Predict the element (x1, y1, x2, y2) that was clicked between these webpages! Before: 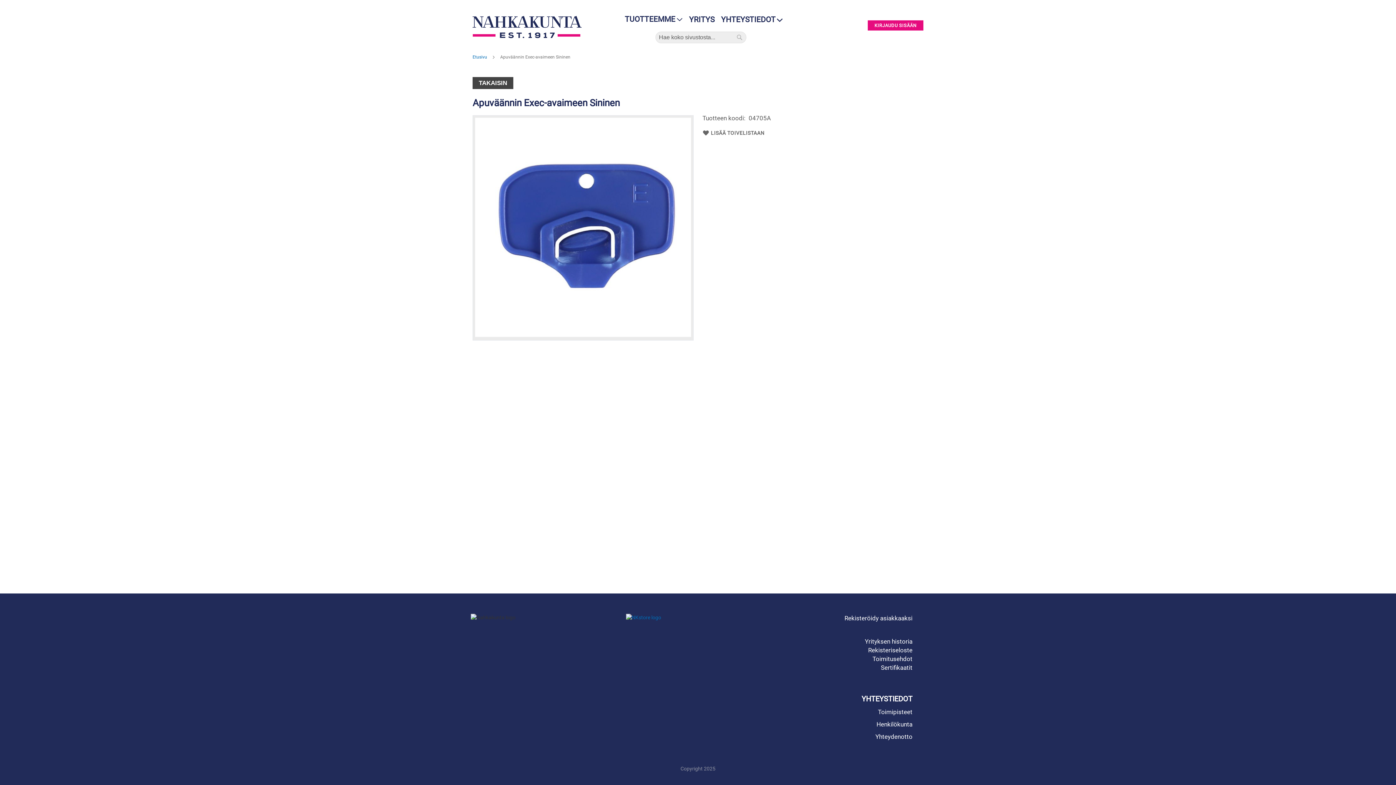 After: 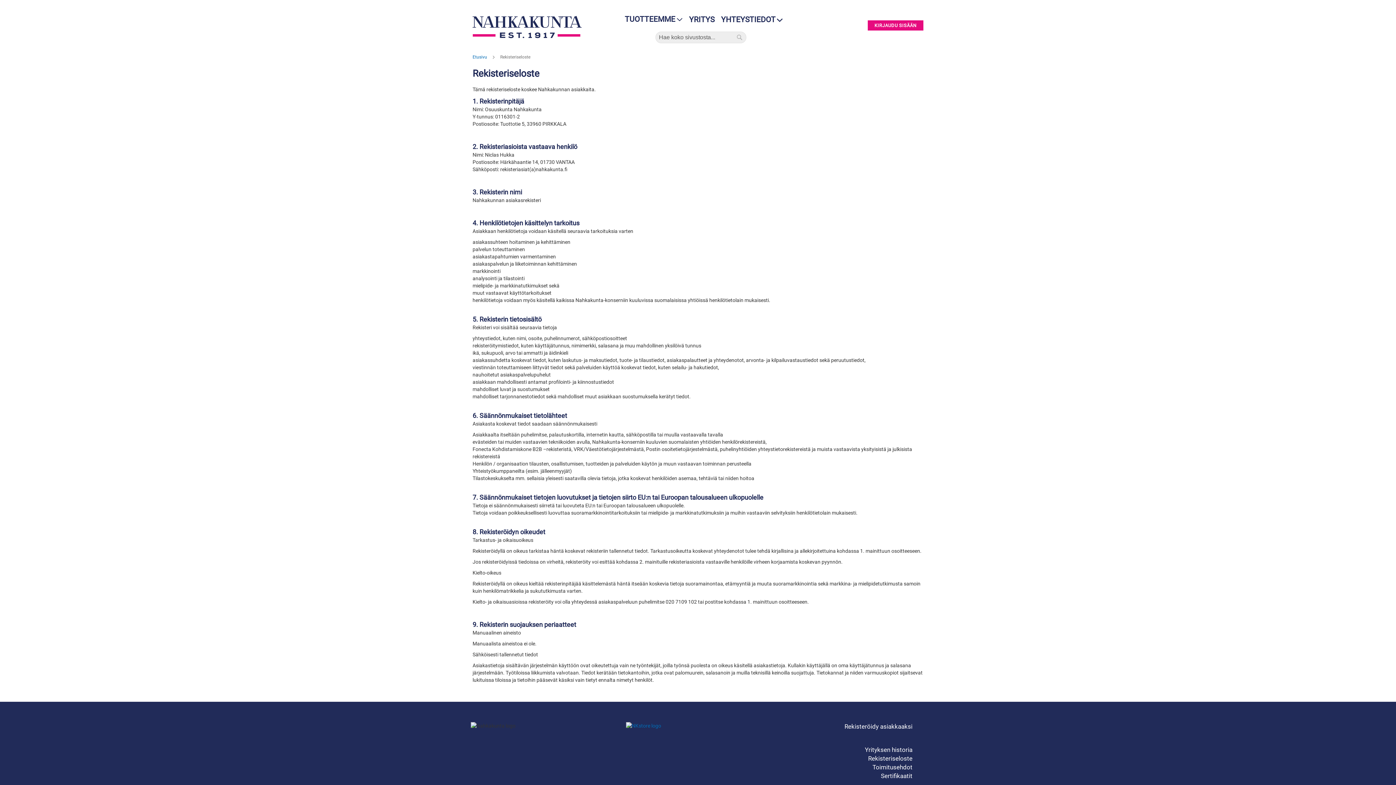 Action: bbox: (868, 646, 912, 654) label: Rekisteriseloste